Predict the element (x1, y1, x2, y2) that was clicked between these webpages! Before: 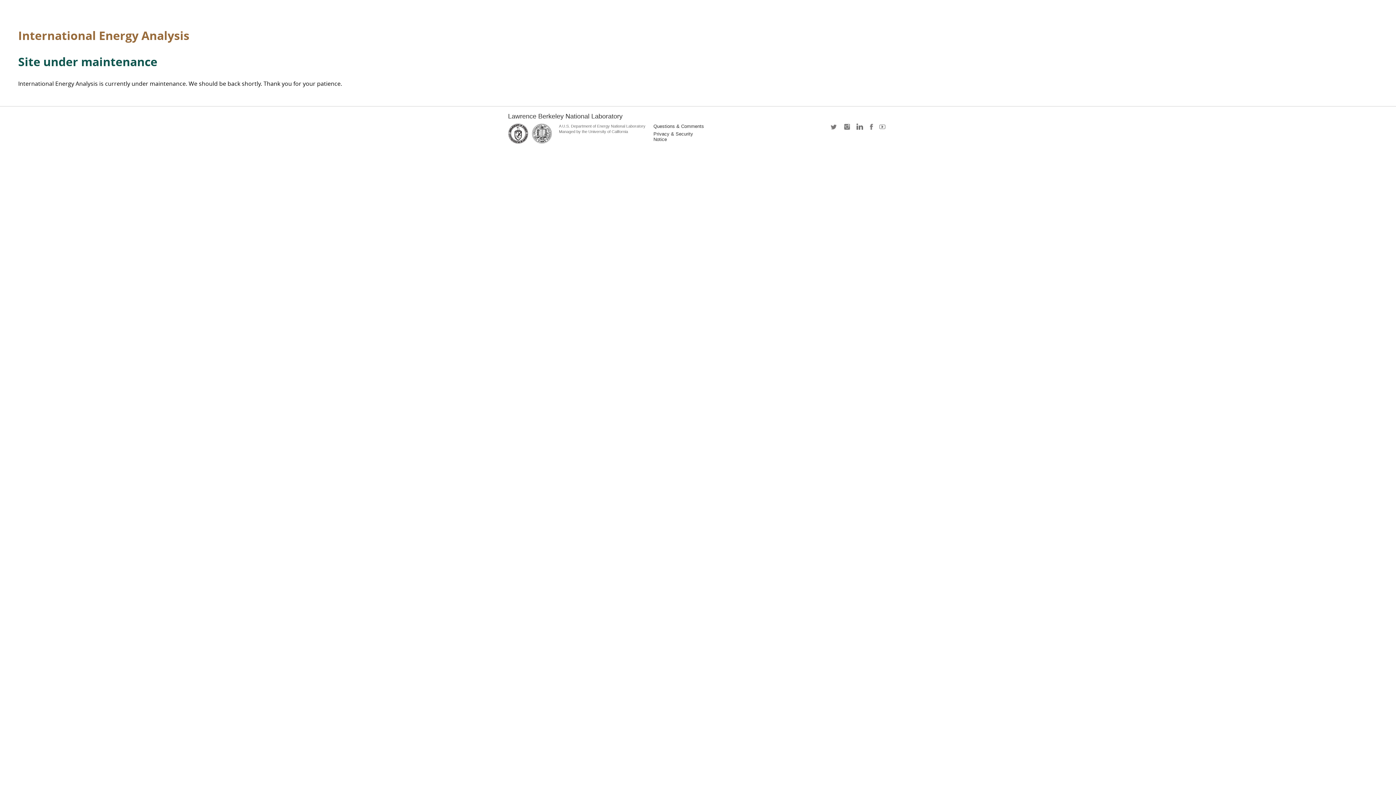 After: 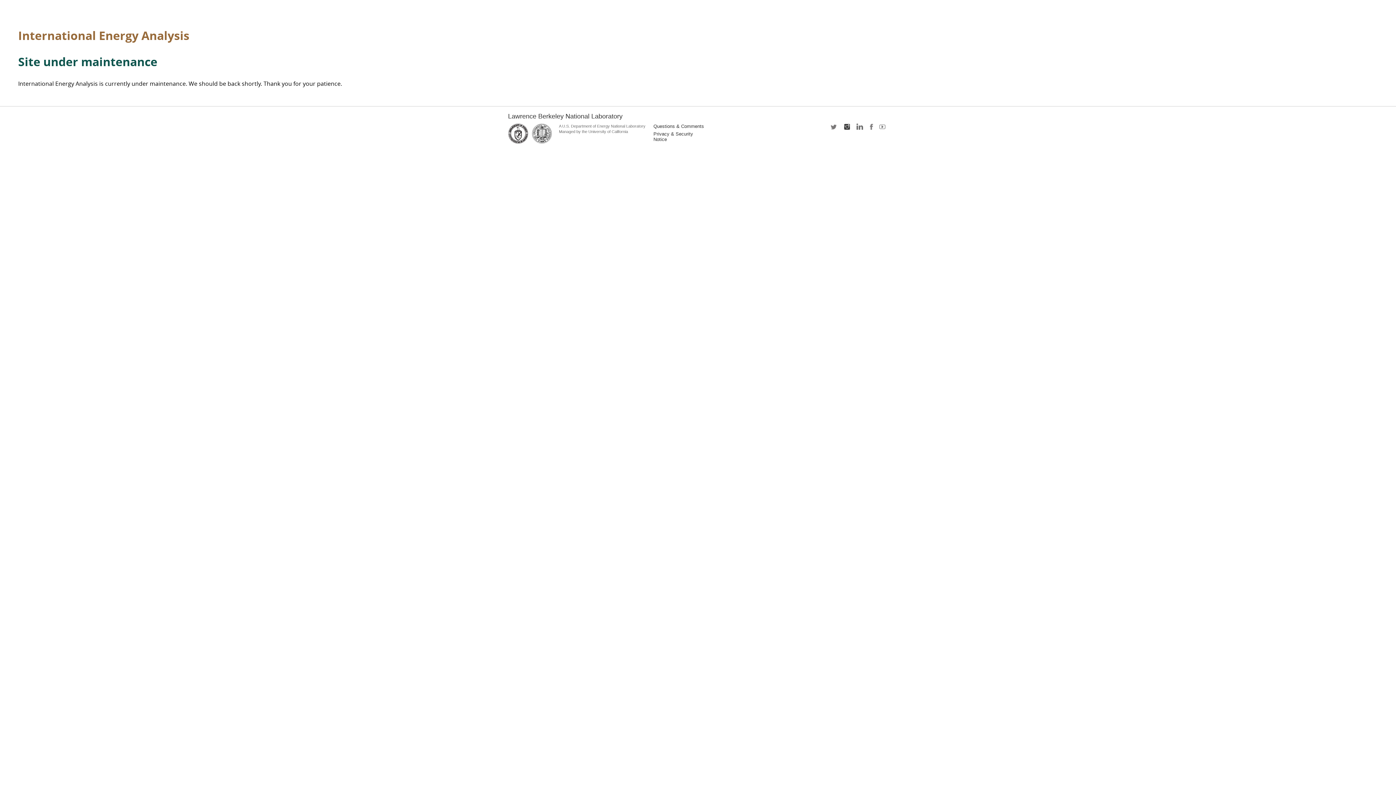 Action: label: instagram bbox: (842, 123, 851, 134)